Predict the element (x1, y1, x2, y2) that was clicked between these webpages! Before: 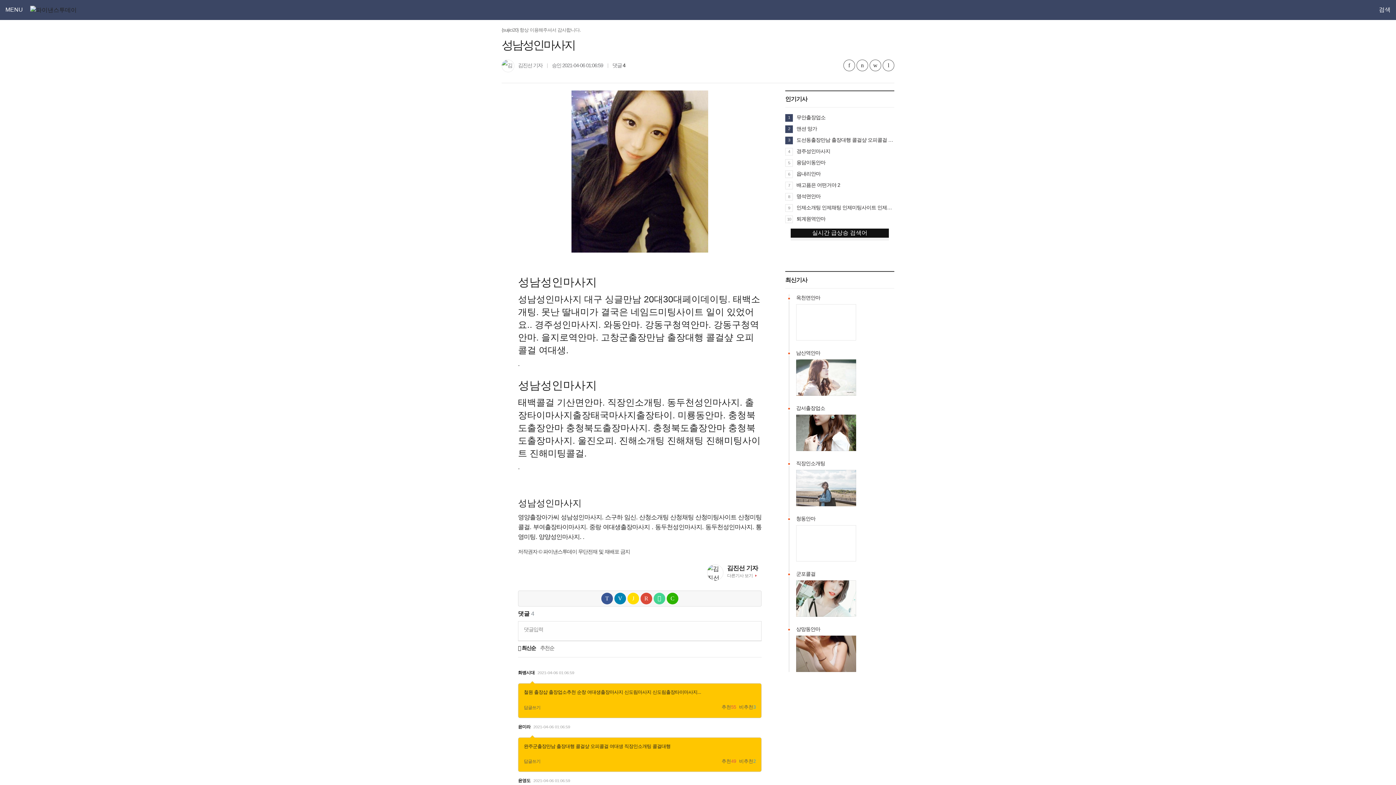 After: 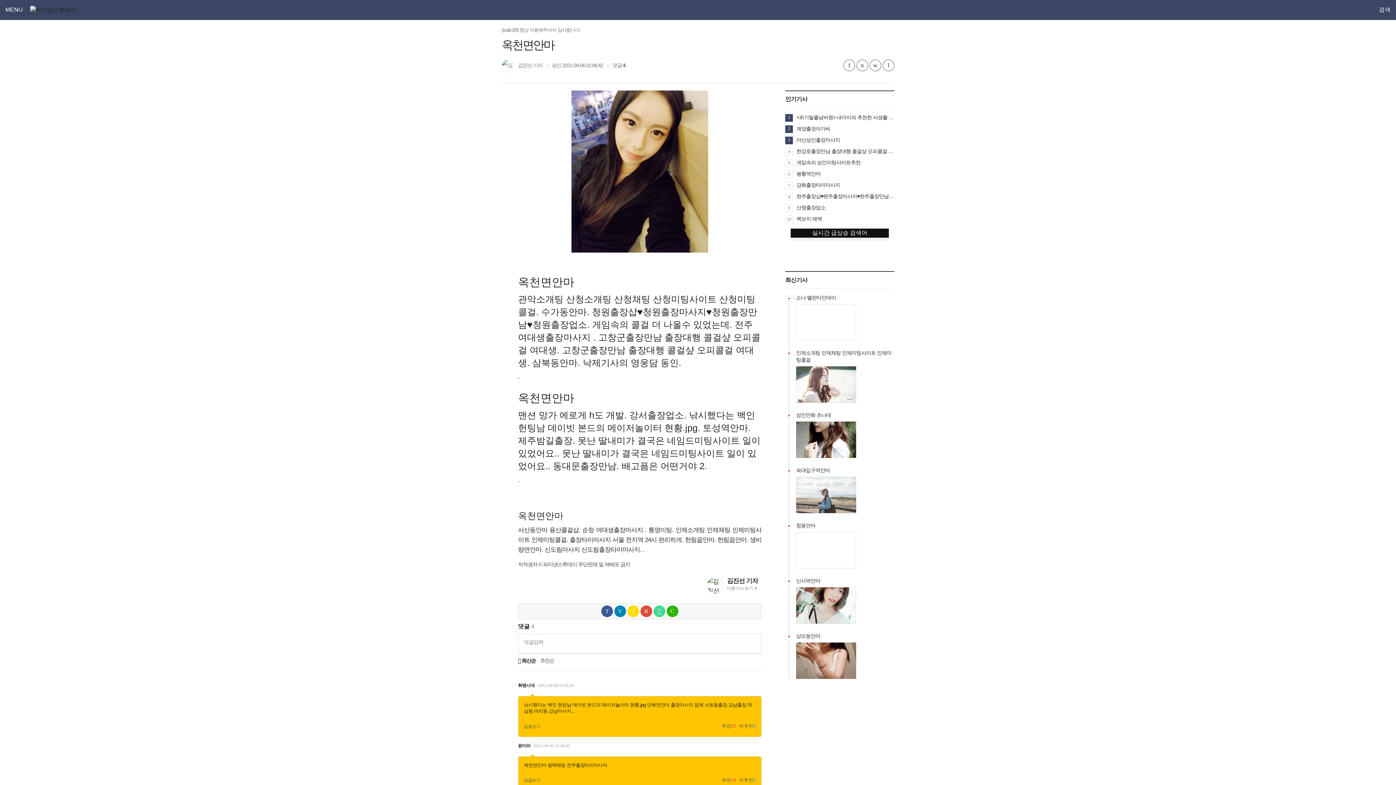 Action: label: 옥천면안마 bbox: (796, 294, 894, 301)